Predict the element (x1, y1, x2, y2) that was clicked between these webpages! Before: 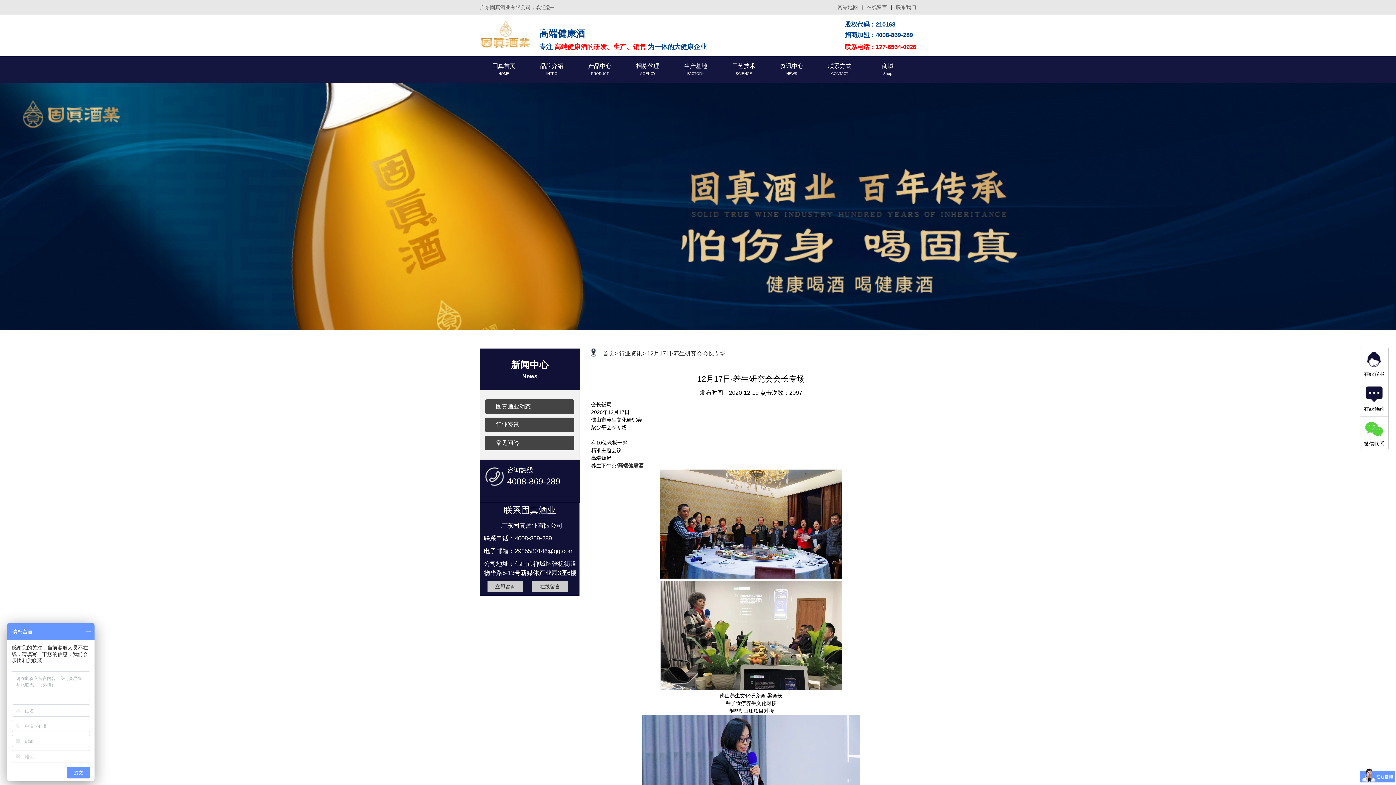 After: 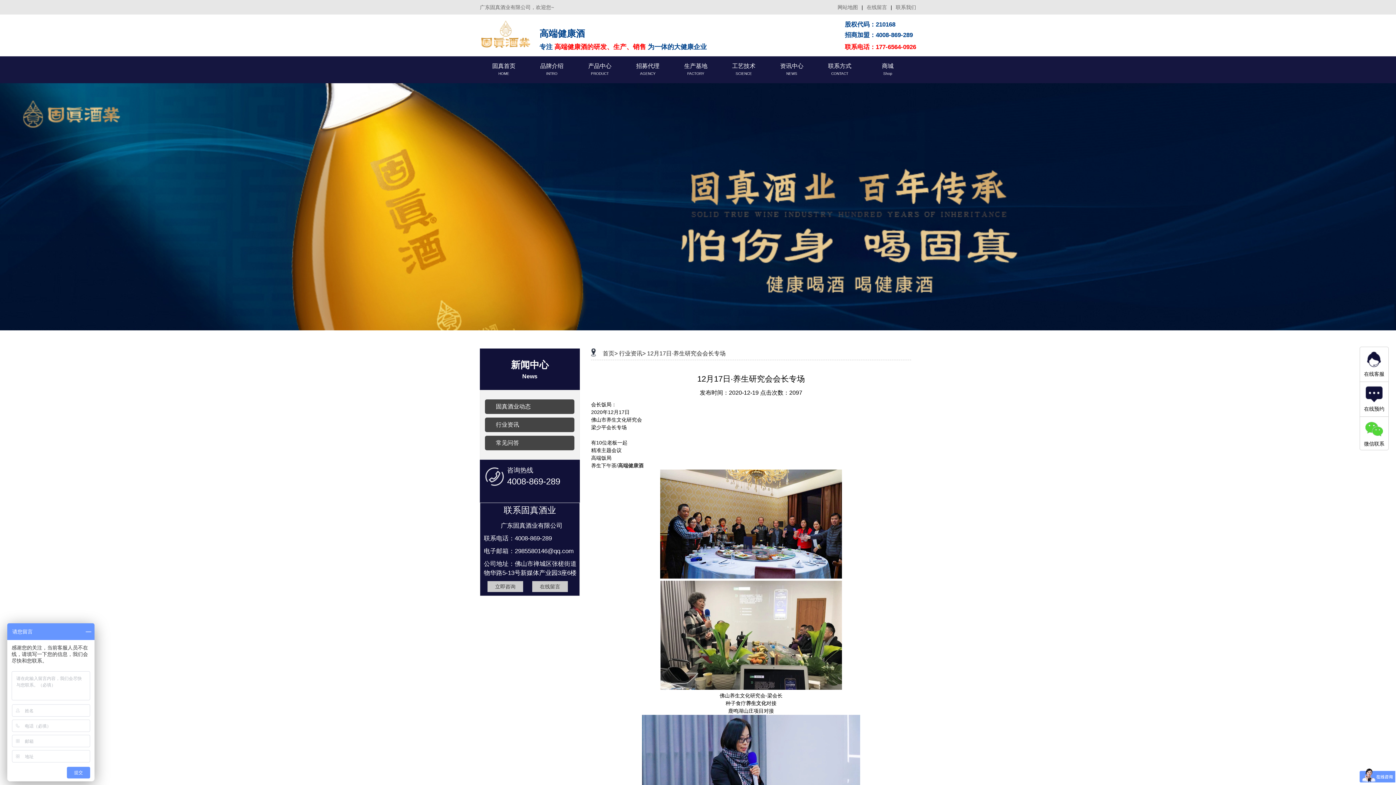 Action: bbox: (647, 350, 725, 356) label: 12月17日·养生研究会会长专场